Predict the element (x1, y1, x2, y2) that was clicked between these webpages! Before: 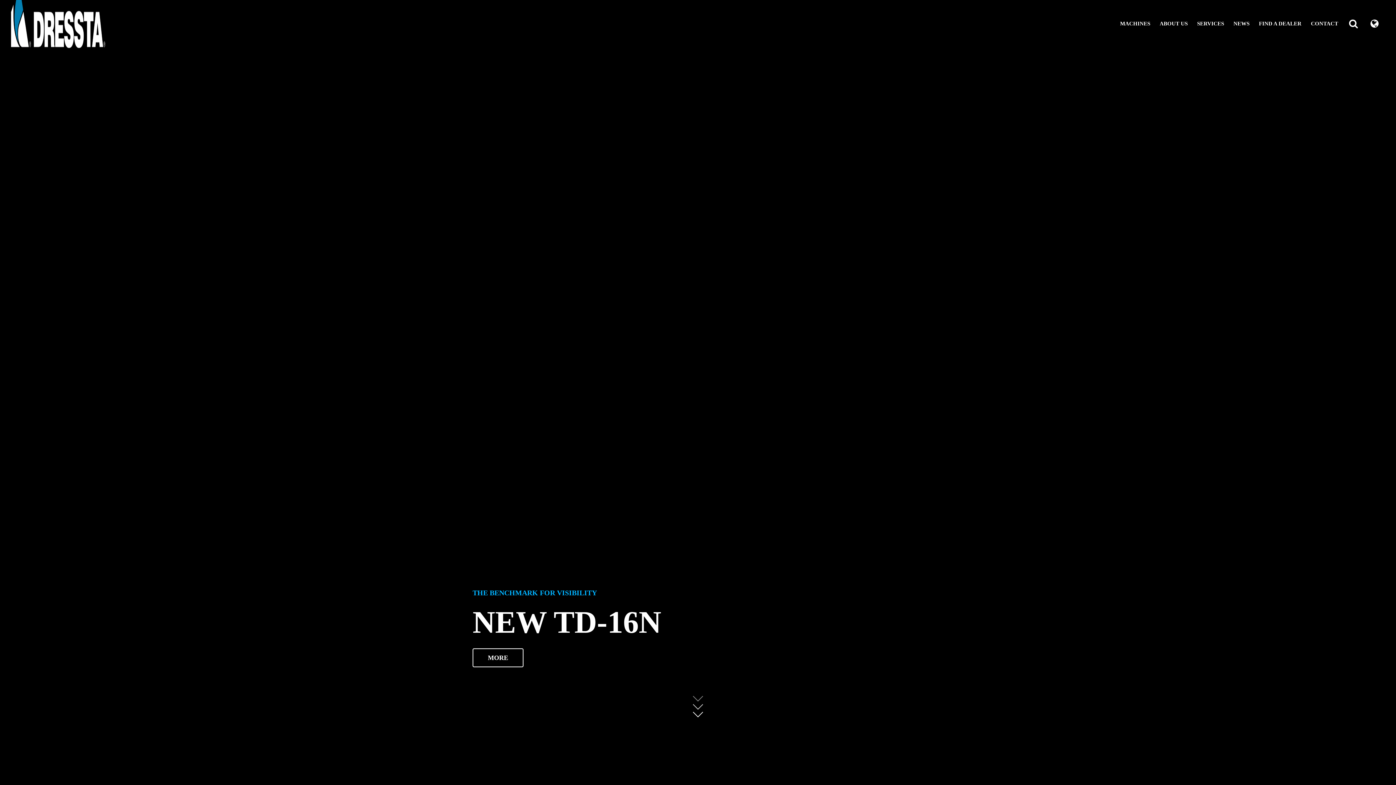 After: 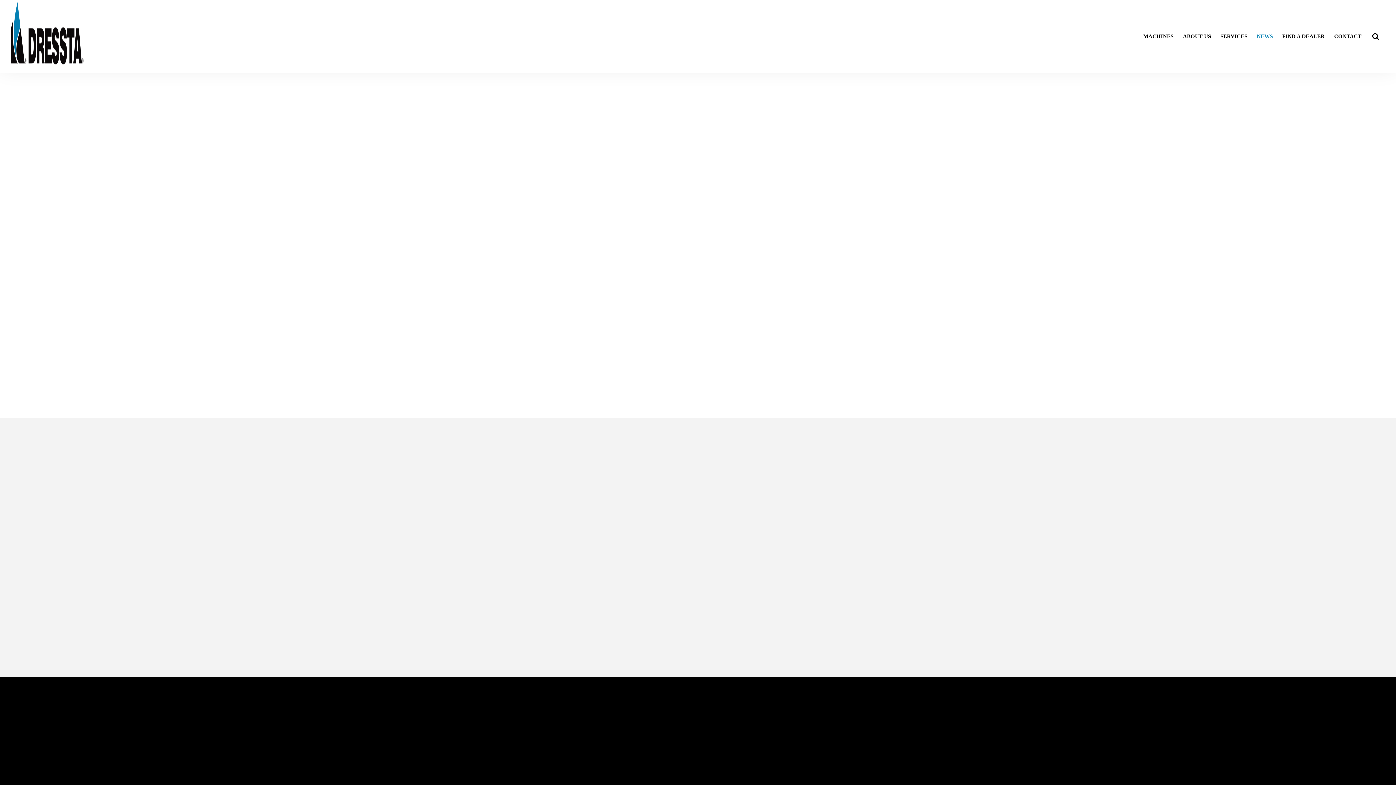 Action: bbox: (1229, 10, 1254, 37) label: NEWS